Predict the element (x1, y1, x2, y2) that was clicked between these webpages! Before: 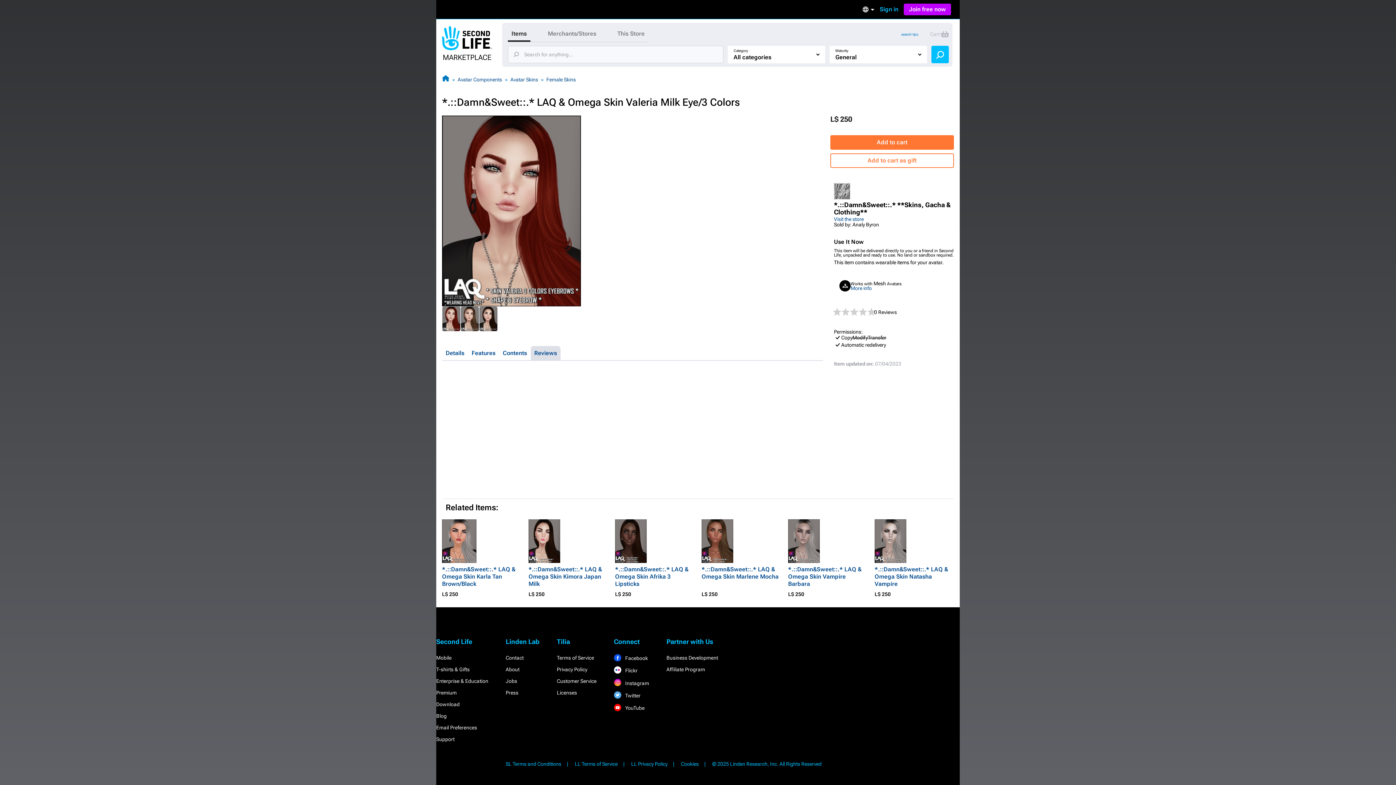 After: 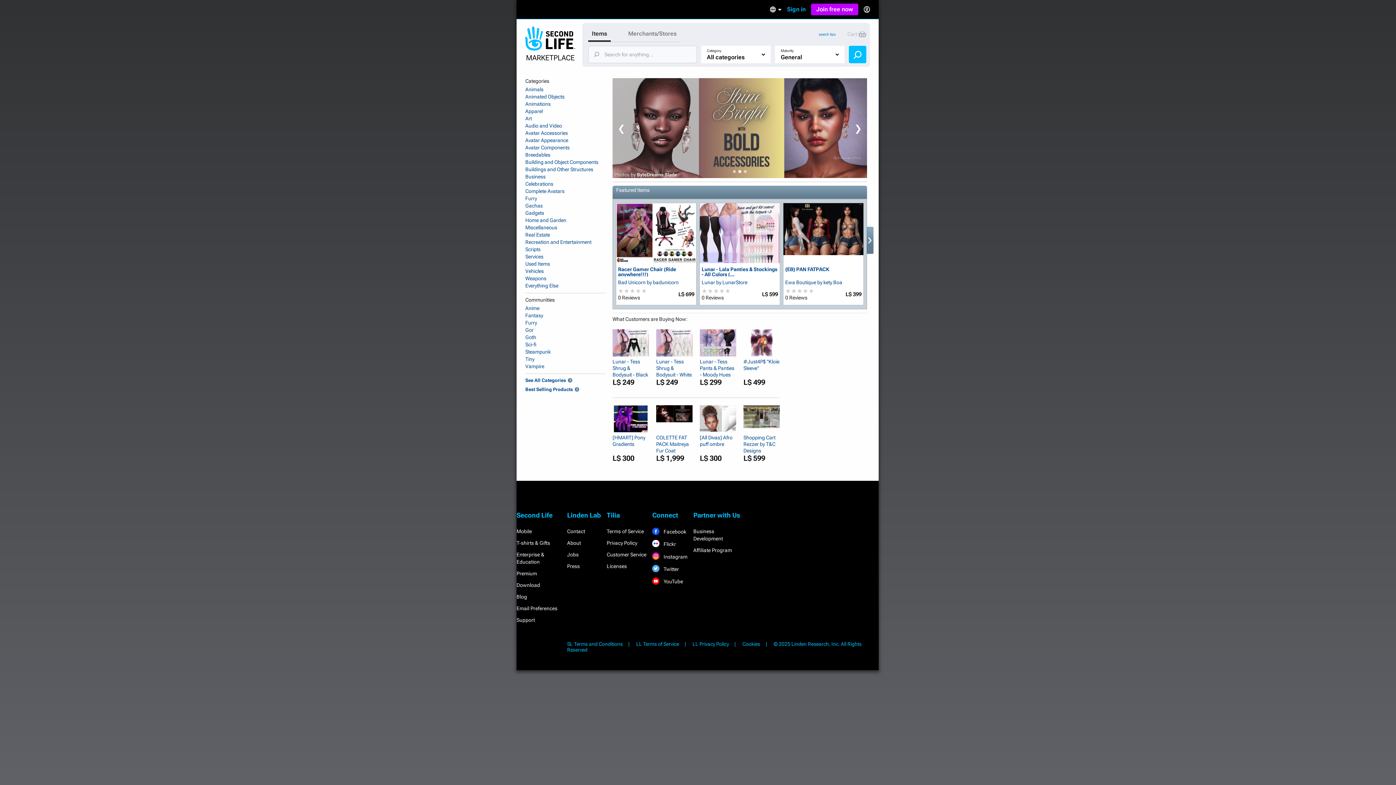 Action: bbox: (442, 57, 492, 62)